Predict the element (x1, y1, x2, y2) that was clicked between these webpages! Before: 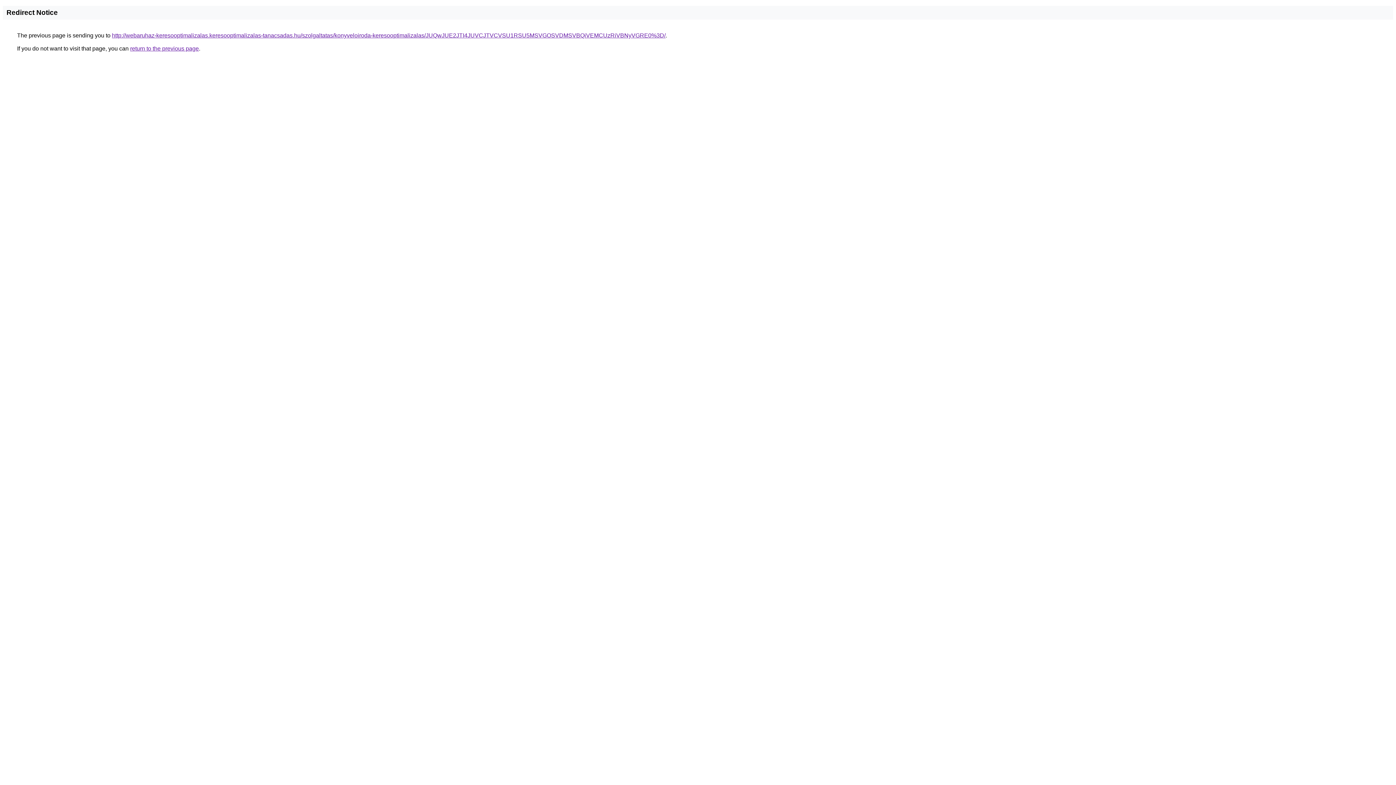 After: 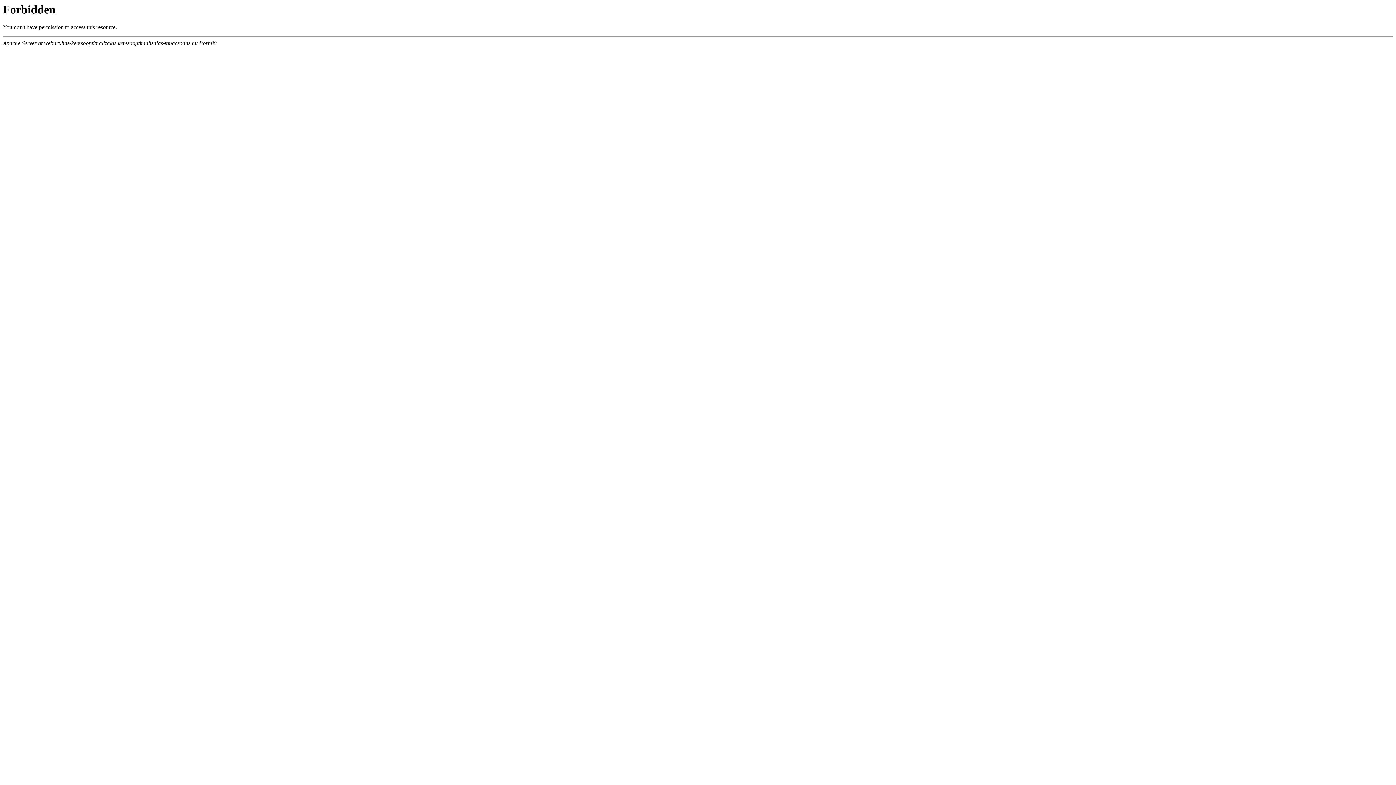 Action: label: http://webaruhaz-keresooptimalizalas.keresooptimalizalas-tanacsadas.hu/szolgaltatas/konyveloiroda-keresooptimalizalas/JUQwJUE2JTI4JUVCJTVCVSU1RSU5MSVGOSVDMSVBQiVEMCUzRiVBNyVGRE0%3D/ bbox: (112, 32, 665, 38)